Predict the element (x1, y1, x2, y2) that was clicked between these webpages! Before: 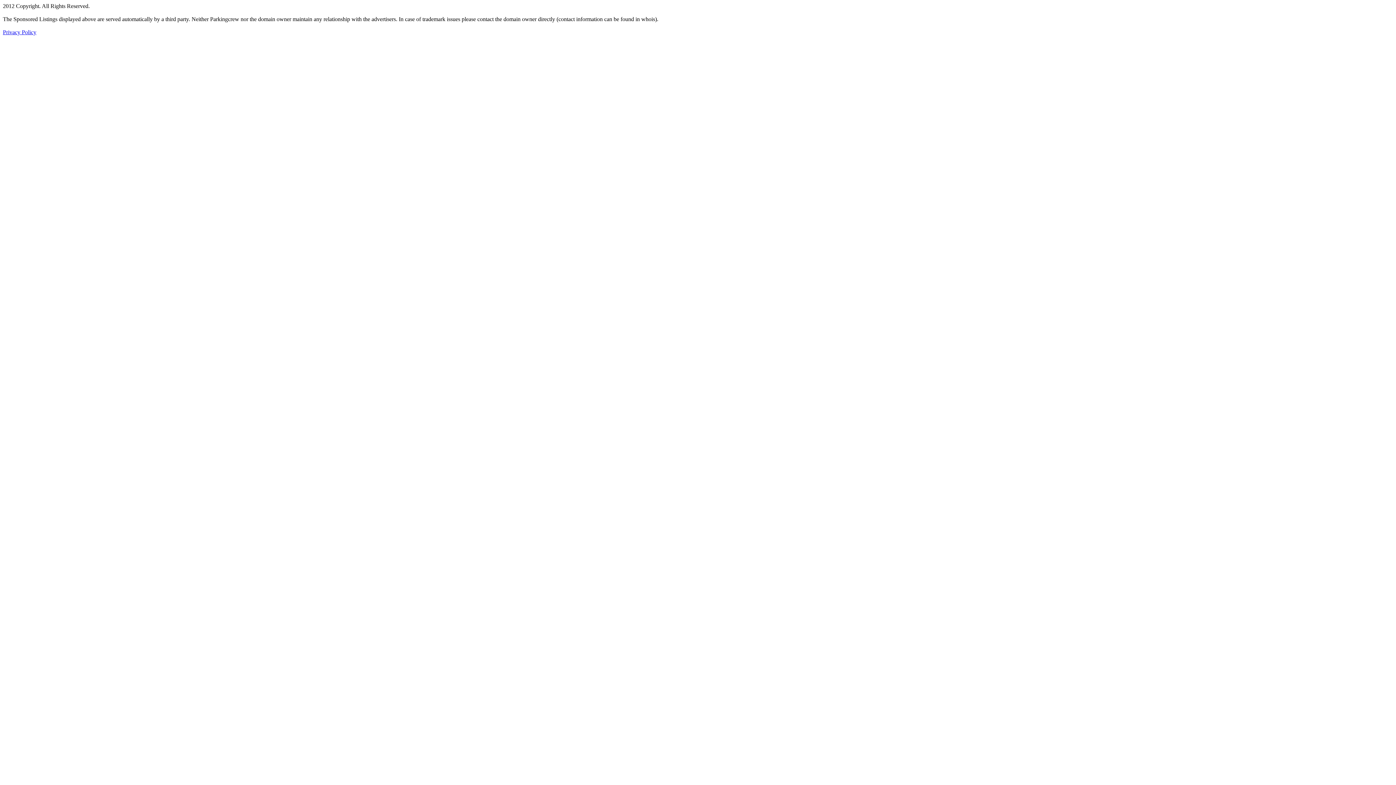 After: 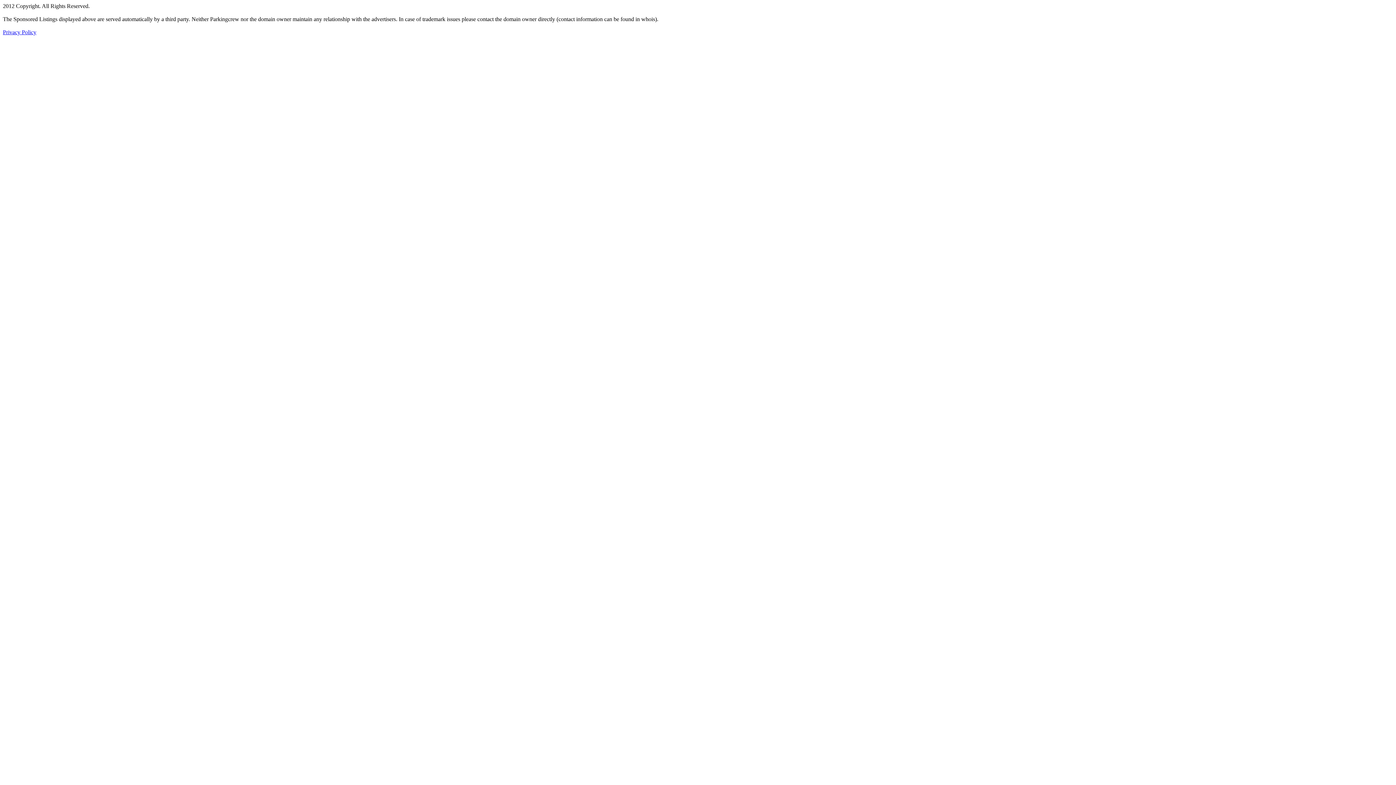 Action: label: Privacy Policy bbox: (2, 29, 36, 35)